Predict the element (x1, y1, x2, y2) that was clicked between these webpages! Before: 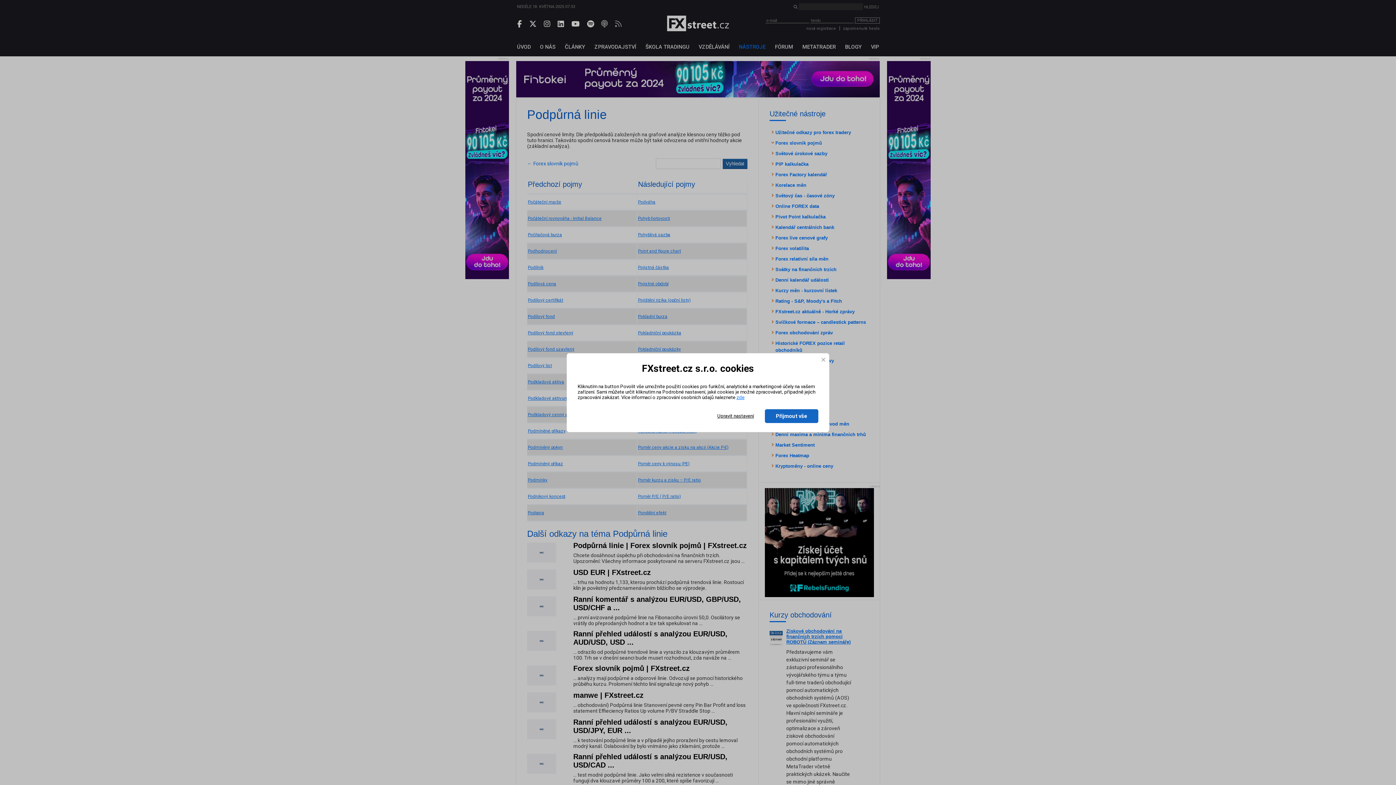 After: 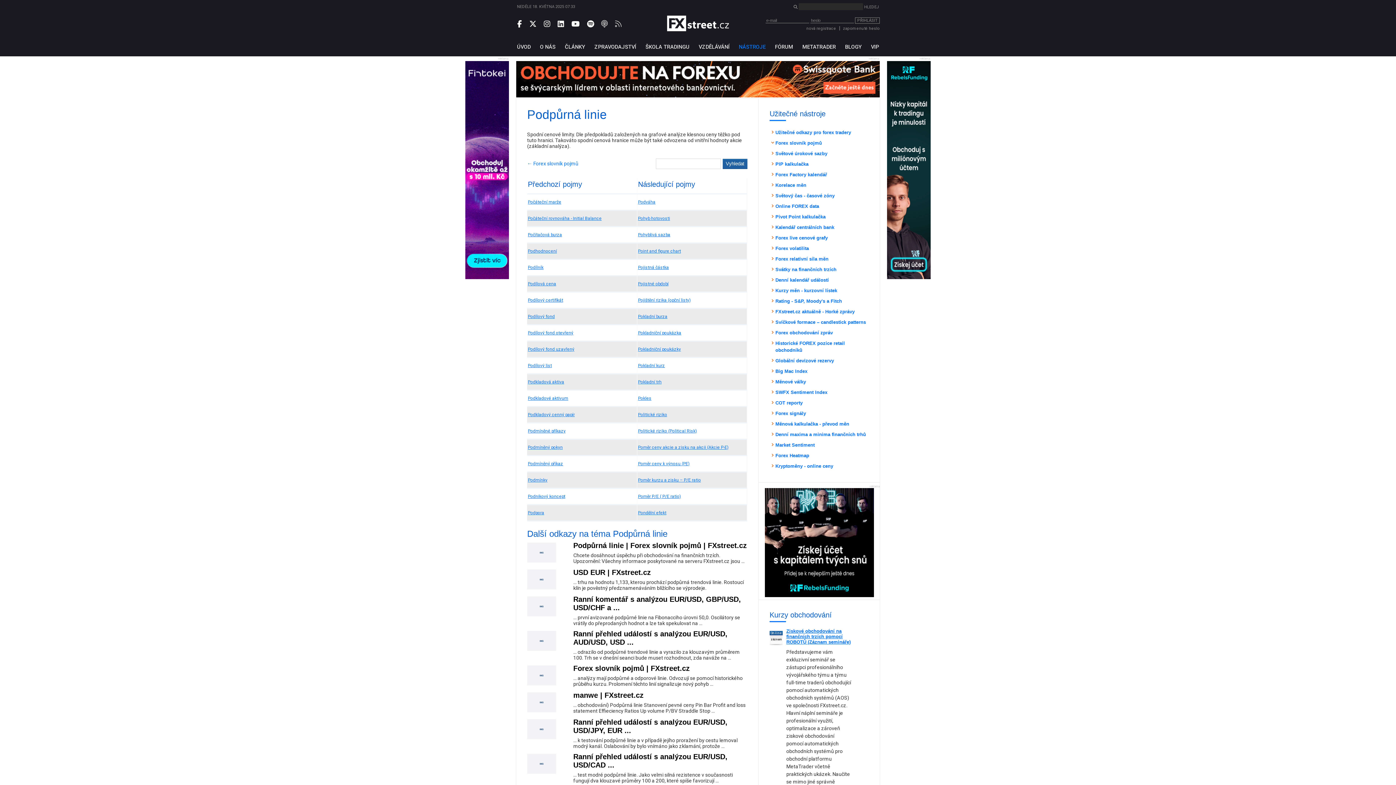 Action: bbox: (765, 409, 818, 423) label: Přijmout vše